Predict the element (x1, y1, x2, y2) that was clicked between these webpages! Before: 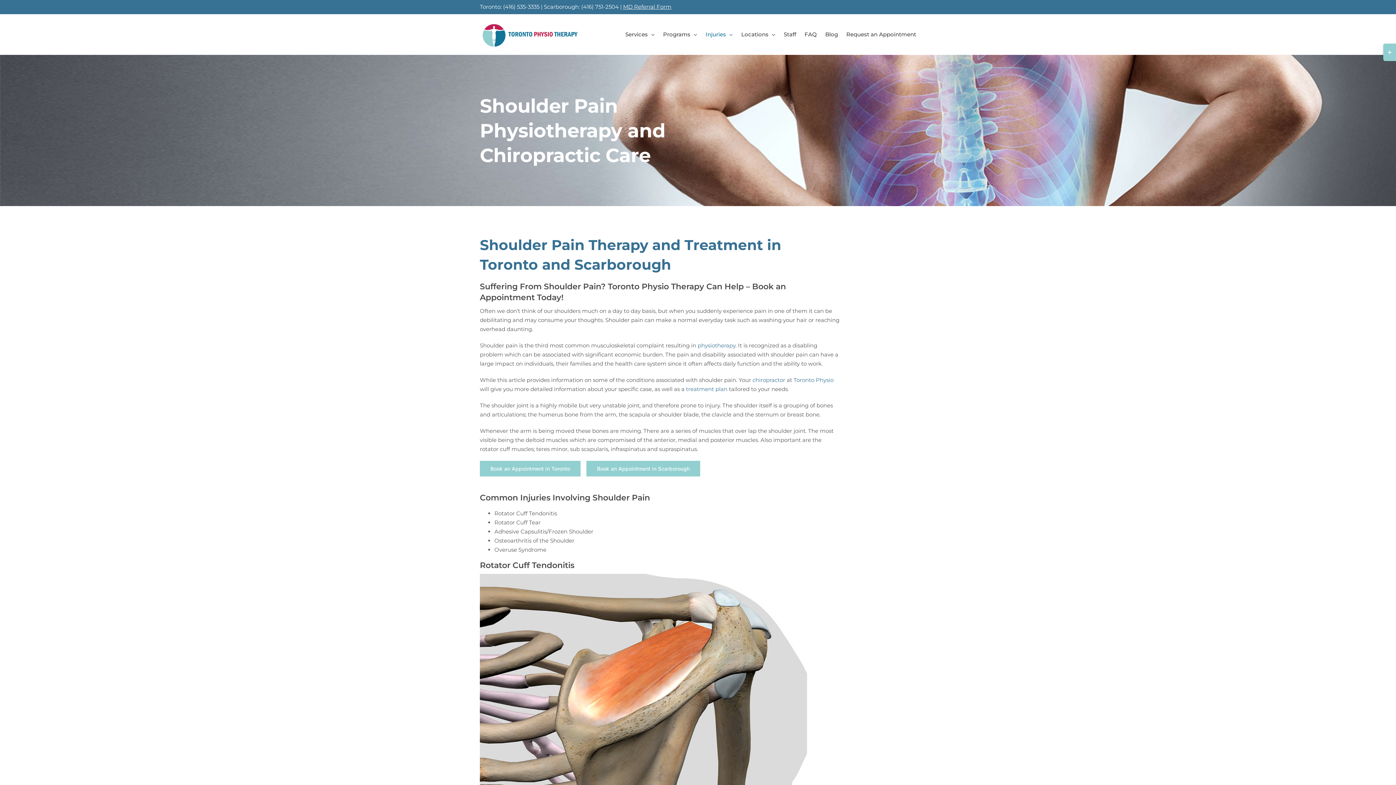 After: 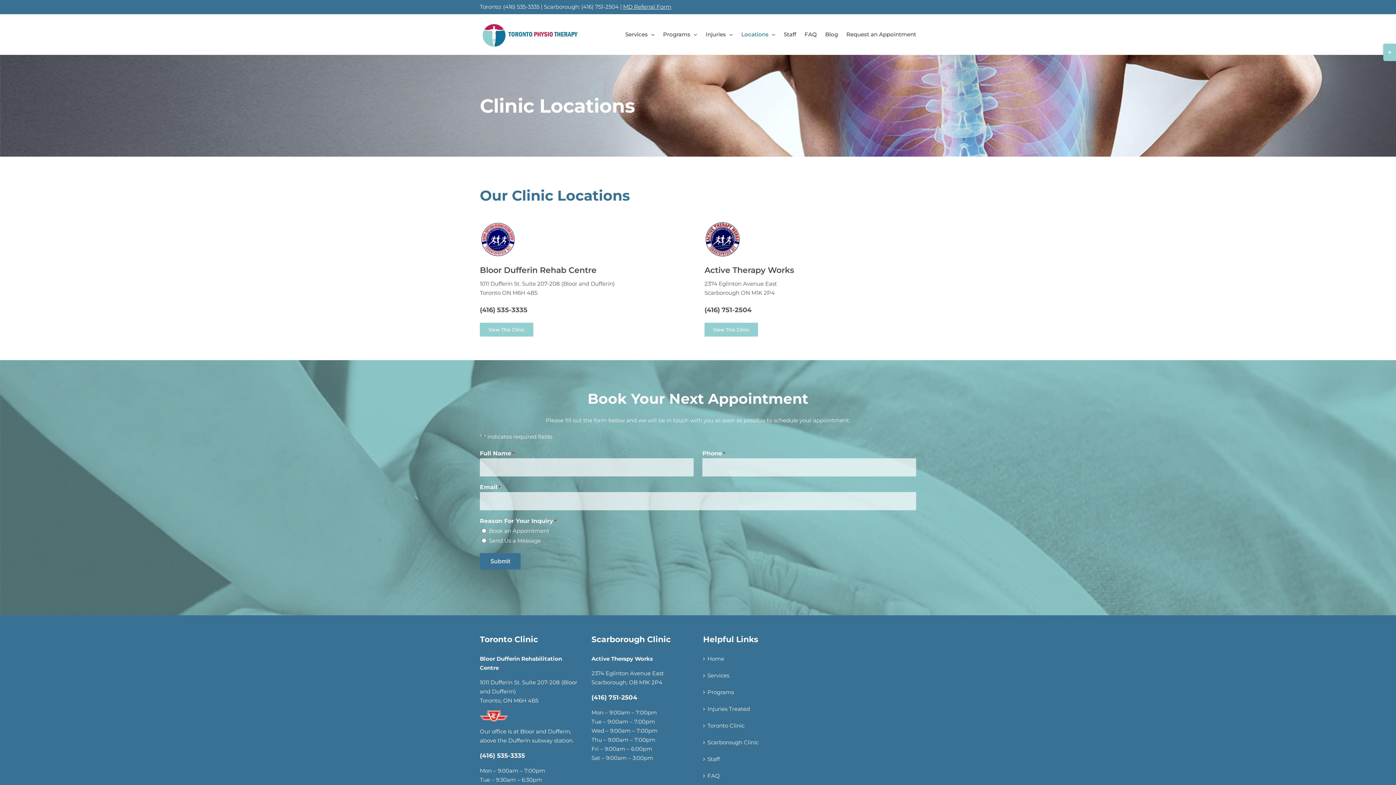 Action: label: Locations bbox: (741, 14, 775, 54)